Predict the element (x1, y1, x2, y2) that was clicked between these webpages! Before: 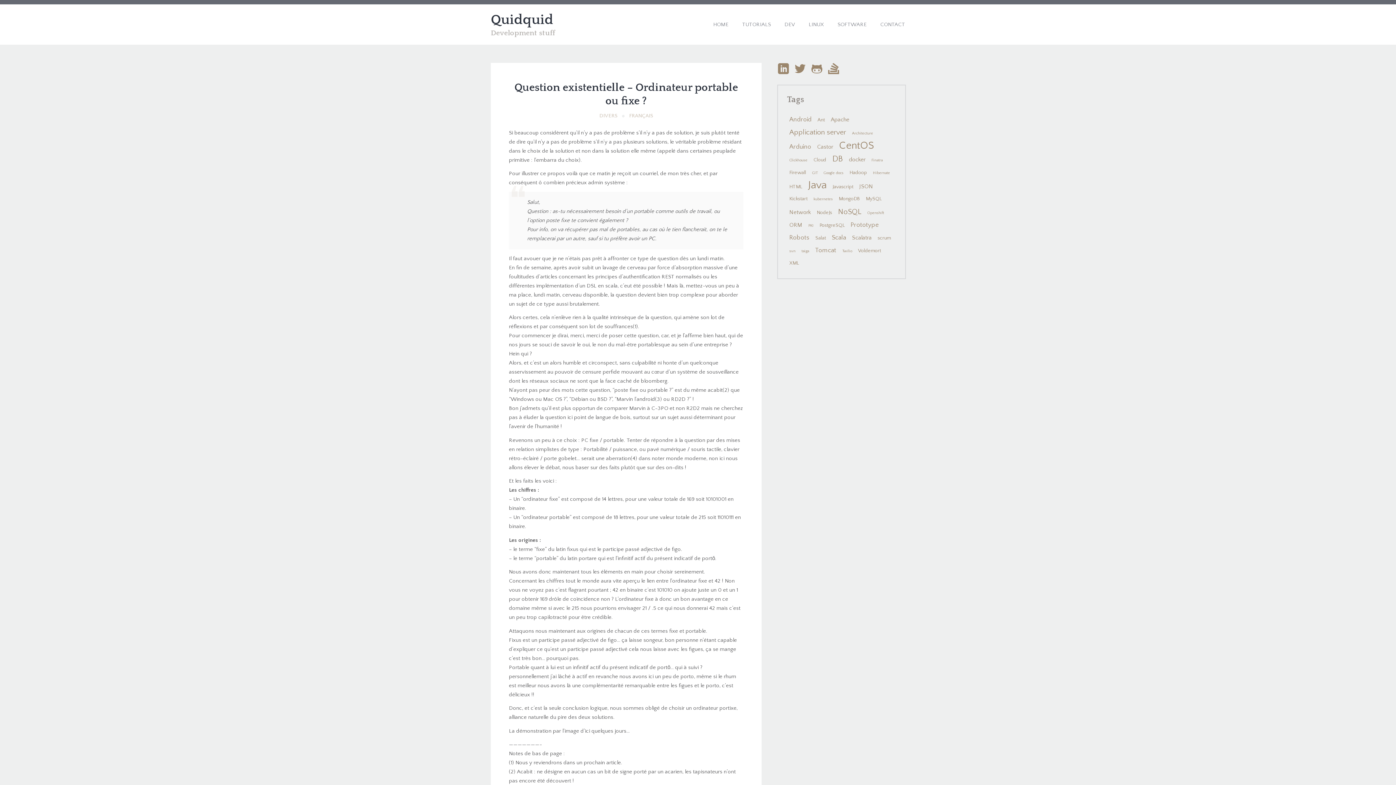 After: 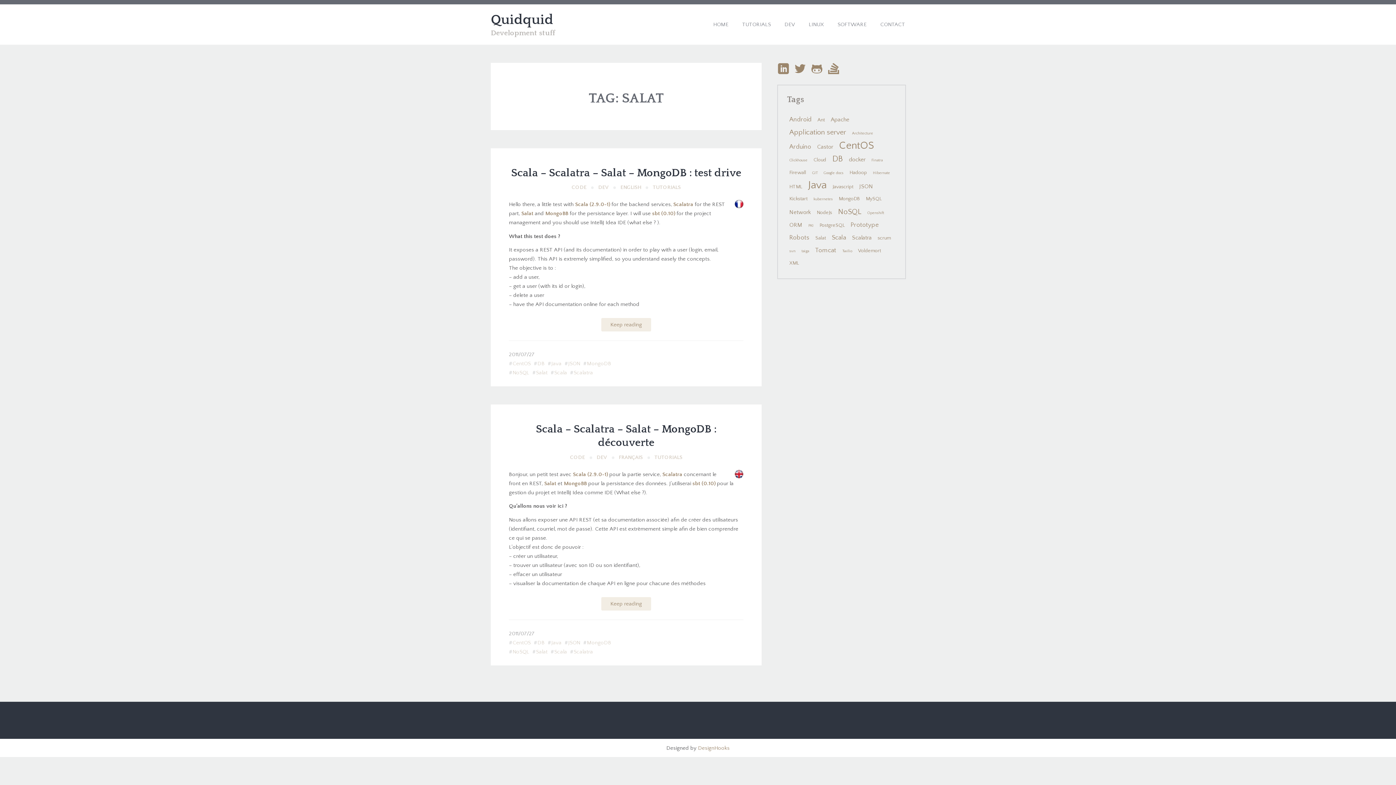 Action: label: Salat (2 items) bbox: (813, 232, 828, 244)